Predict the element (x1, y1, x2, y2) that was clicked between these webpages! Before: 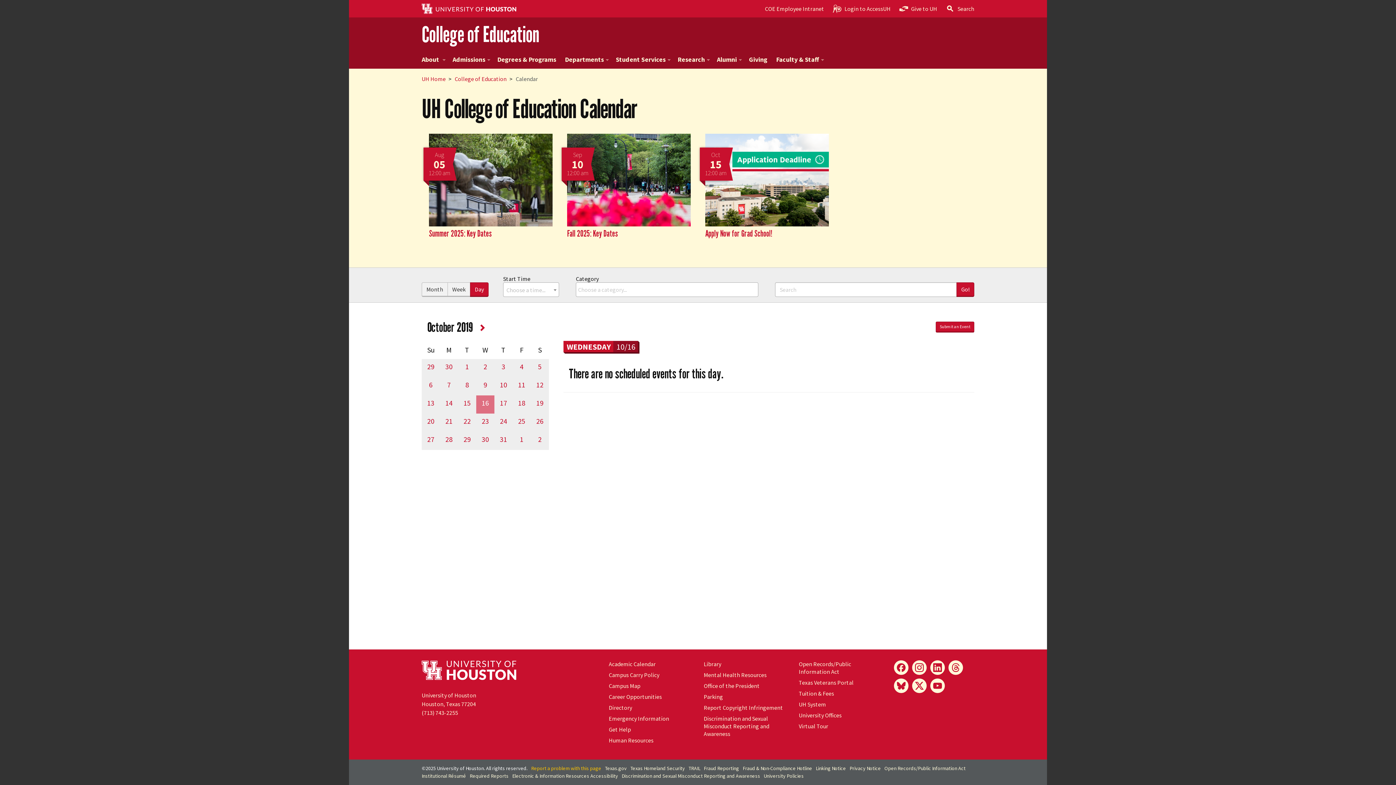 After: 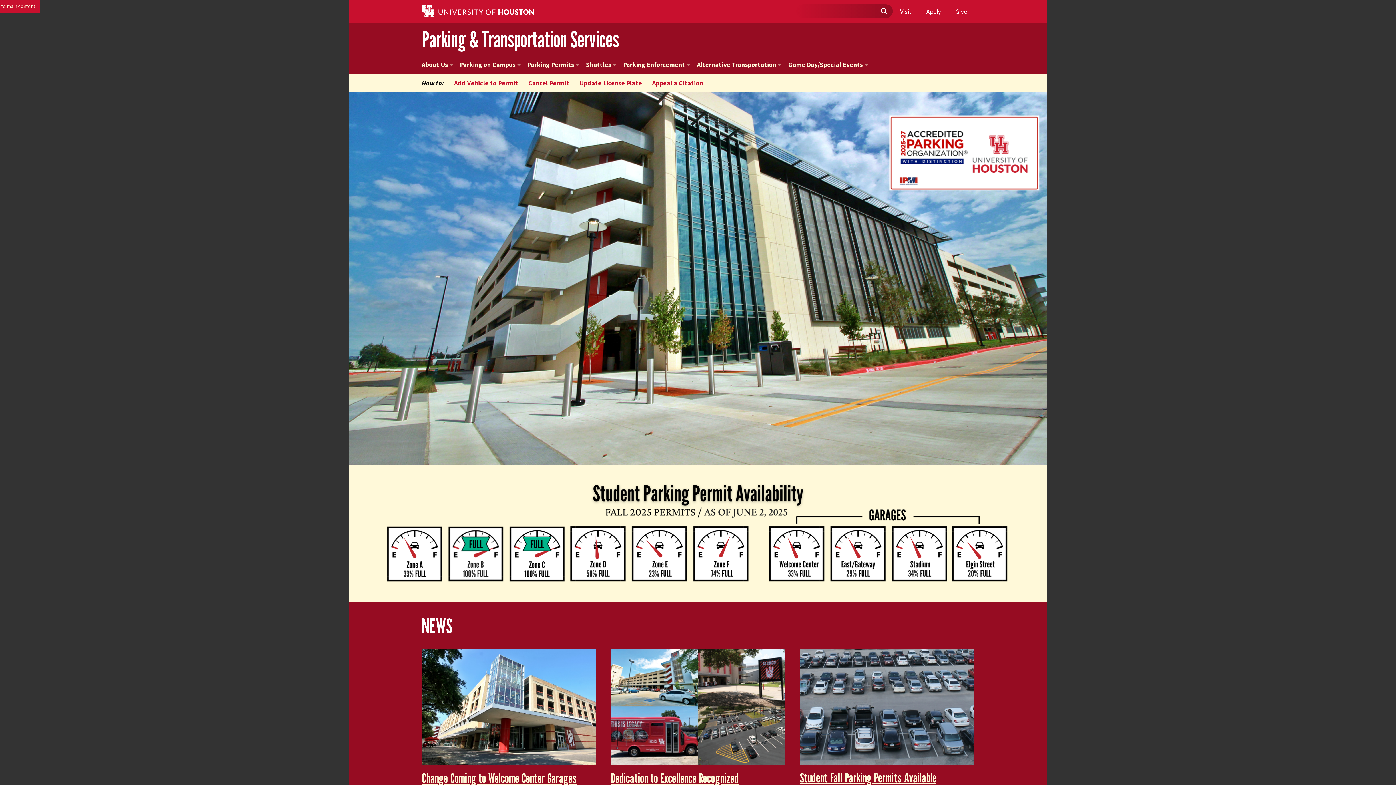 Action: label: Parking bbox: (703, 693, 723, 700)